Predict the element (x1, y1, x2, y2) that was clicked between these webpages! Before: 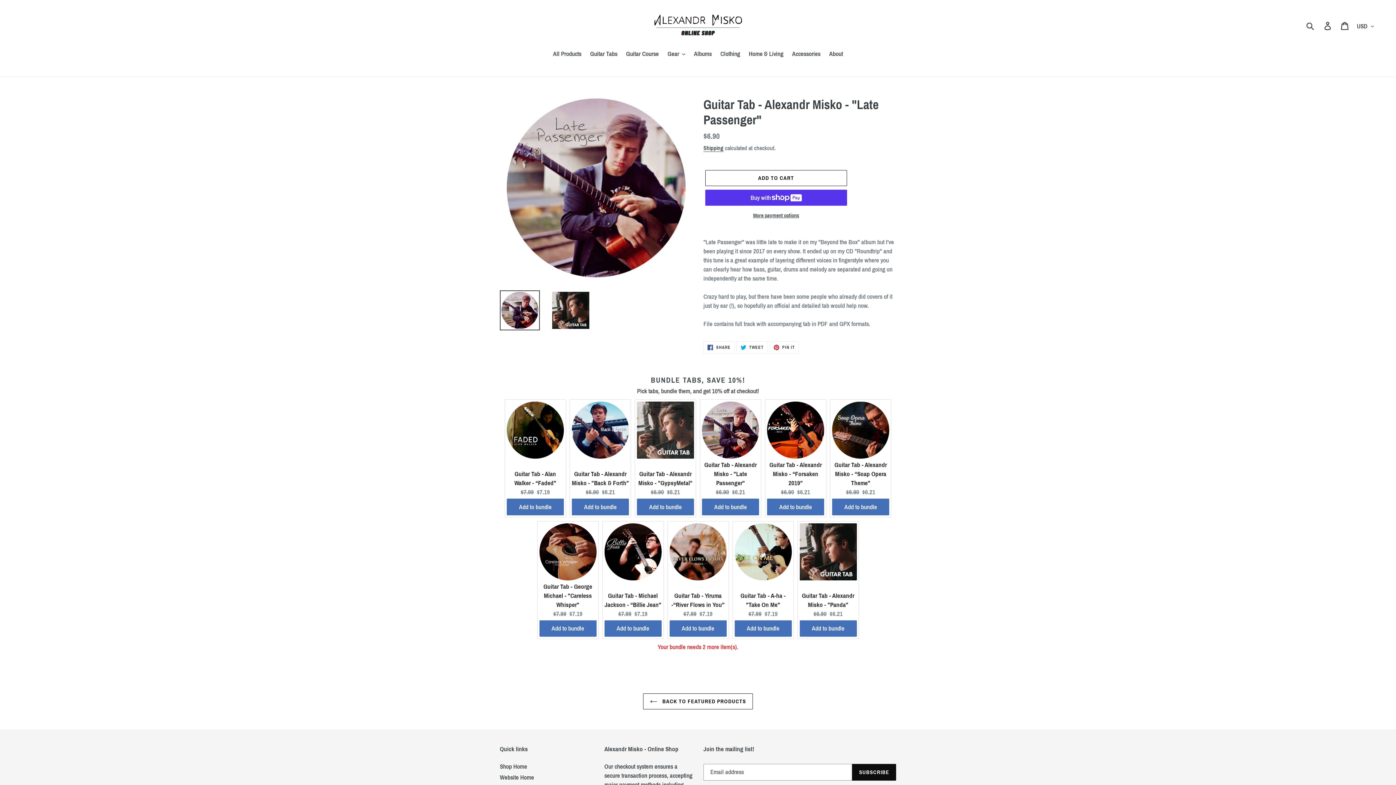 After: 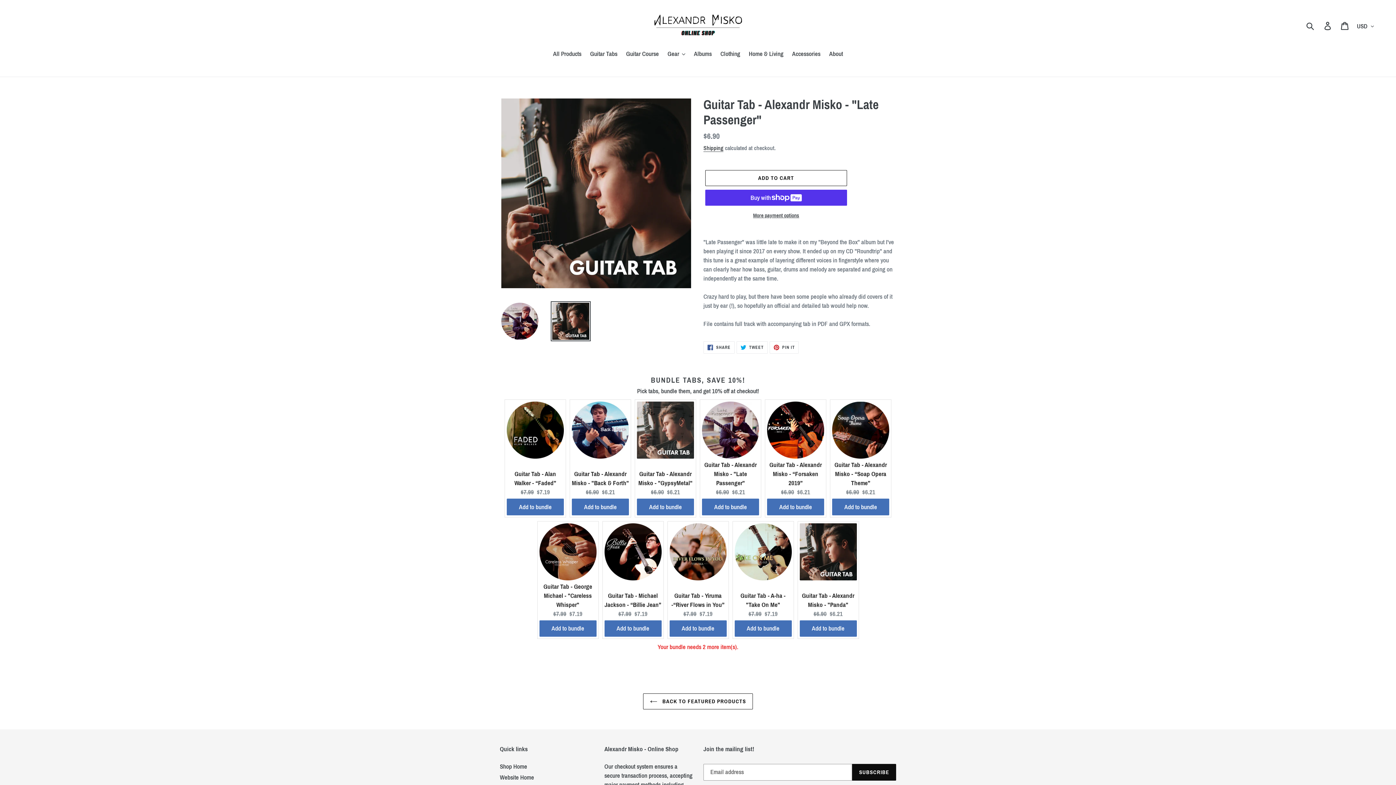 Action: bbox: (550, 290, 590, 330)